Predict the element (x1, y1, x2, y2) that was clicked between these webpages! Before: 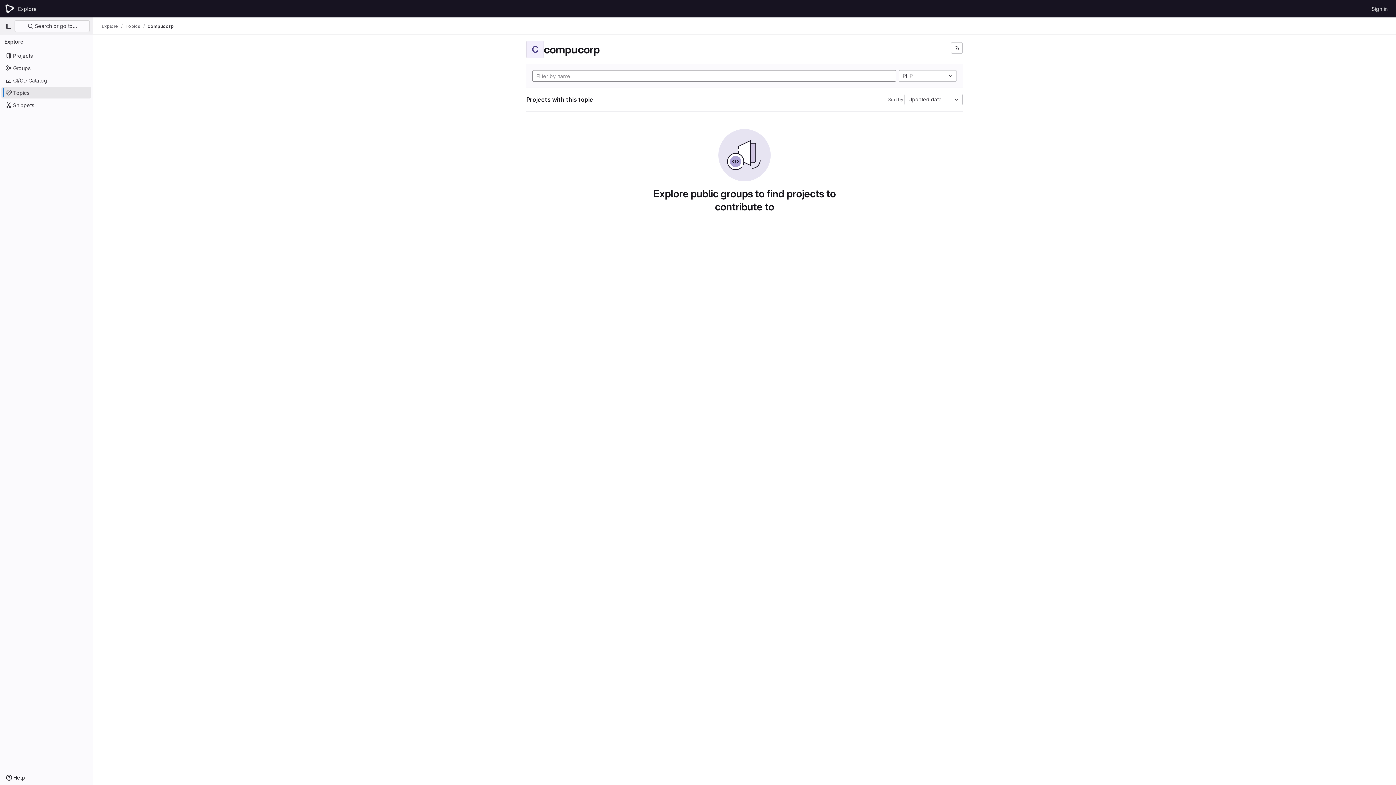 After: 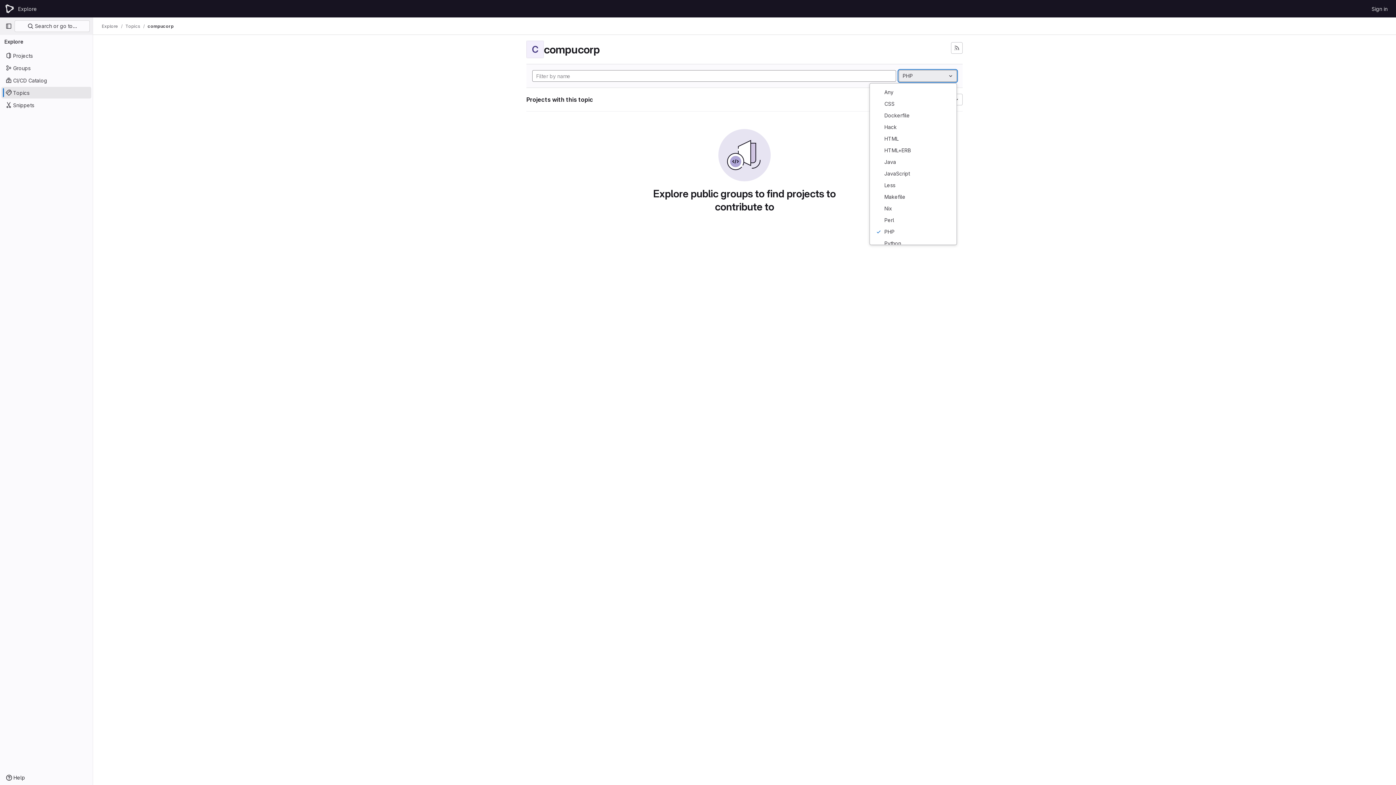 Action: bbox: (898, 70, 957, 81) label: PHP